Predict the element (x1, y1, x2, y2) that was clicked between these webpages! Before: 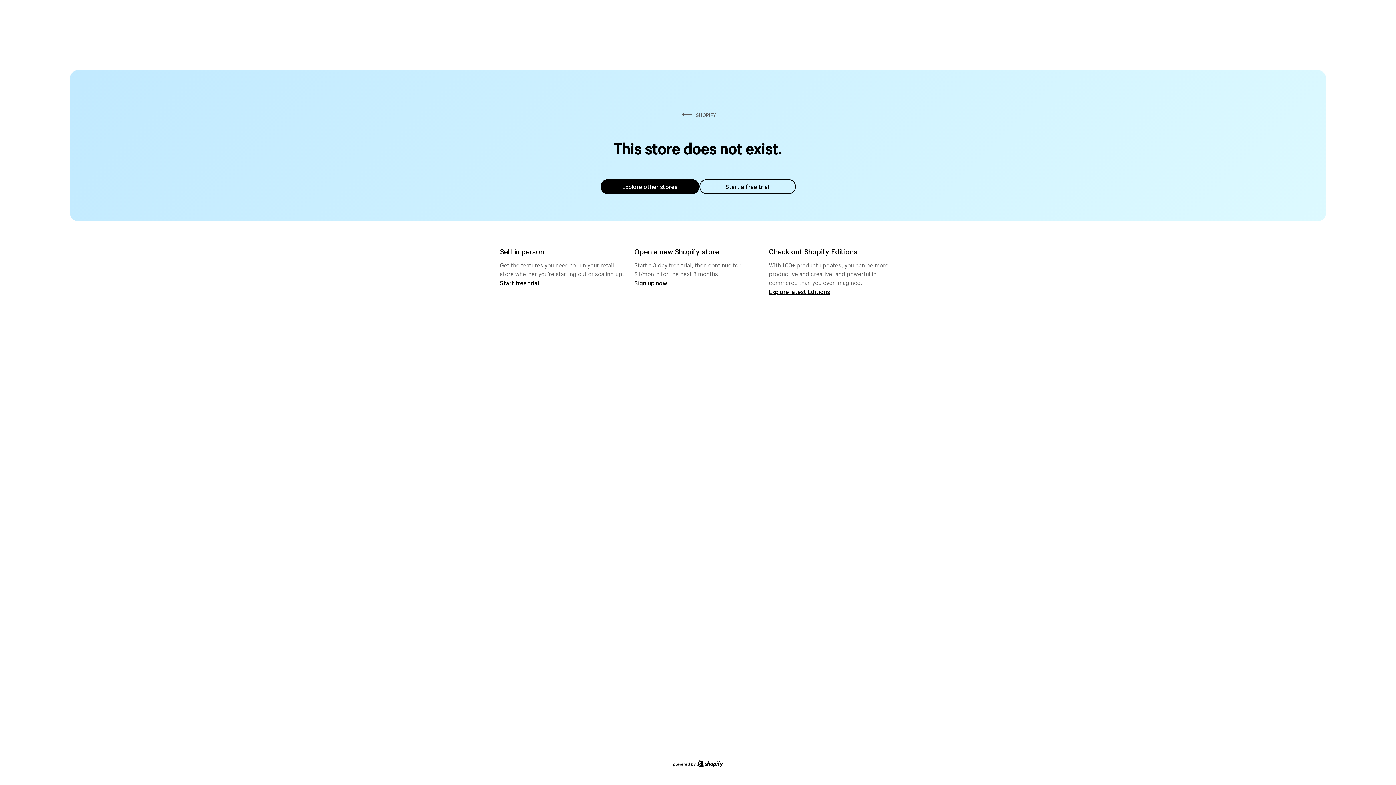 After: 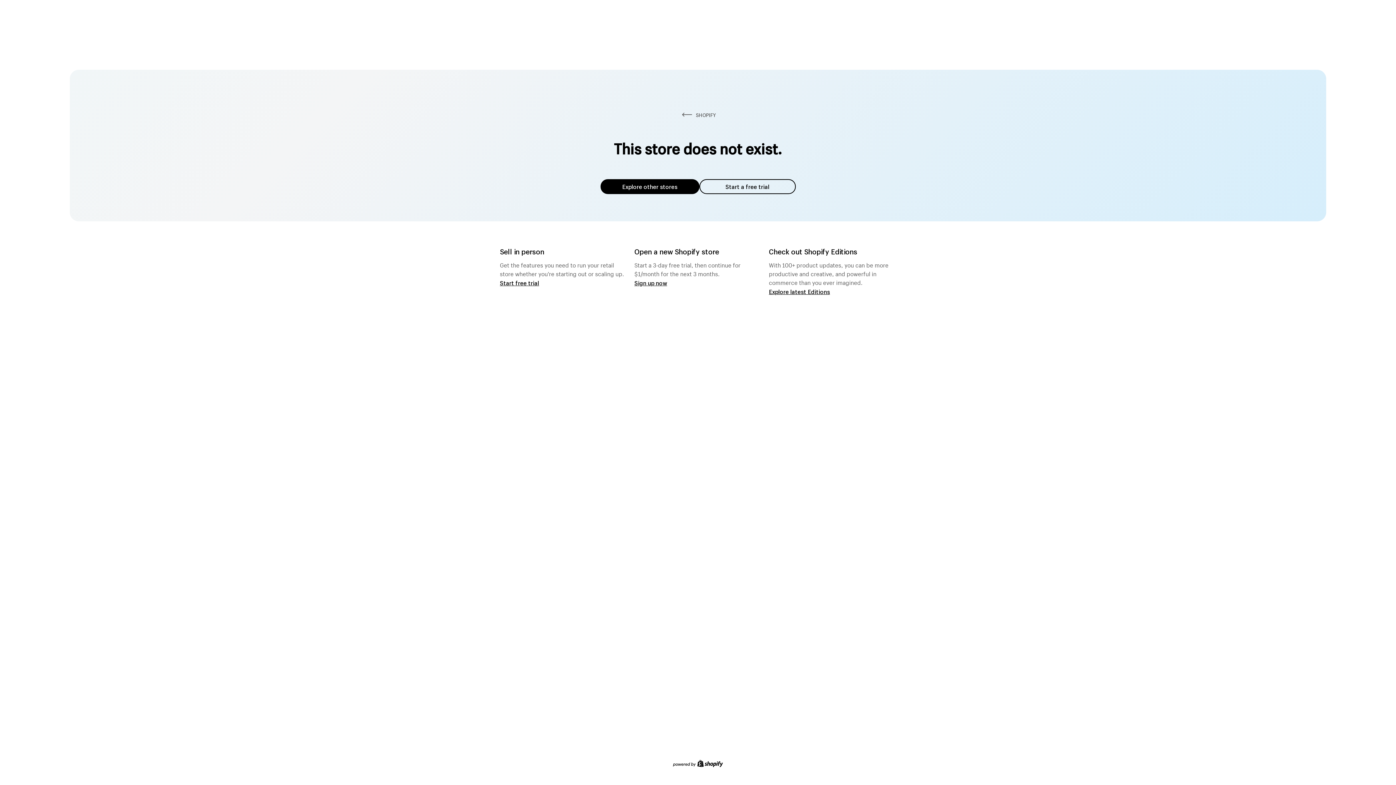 Action: bbox: (600, 179, 699, 194) label: Explore other stores